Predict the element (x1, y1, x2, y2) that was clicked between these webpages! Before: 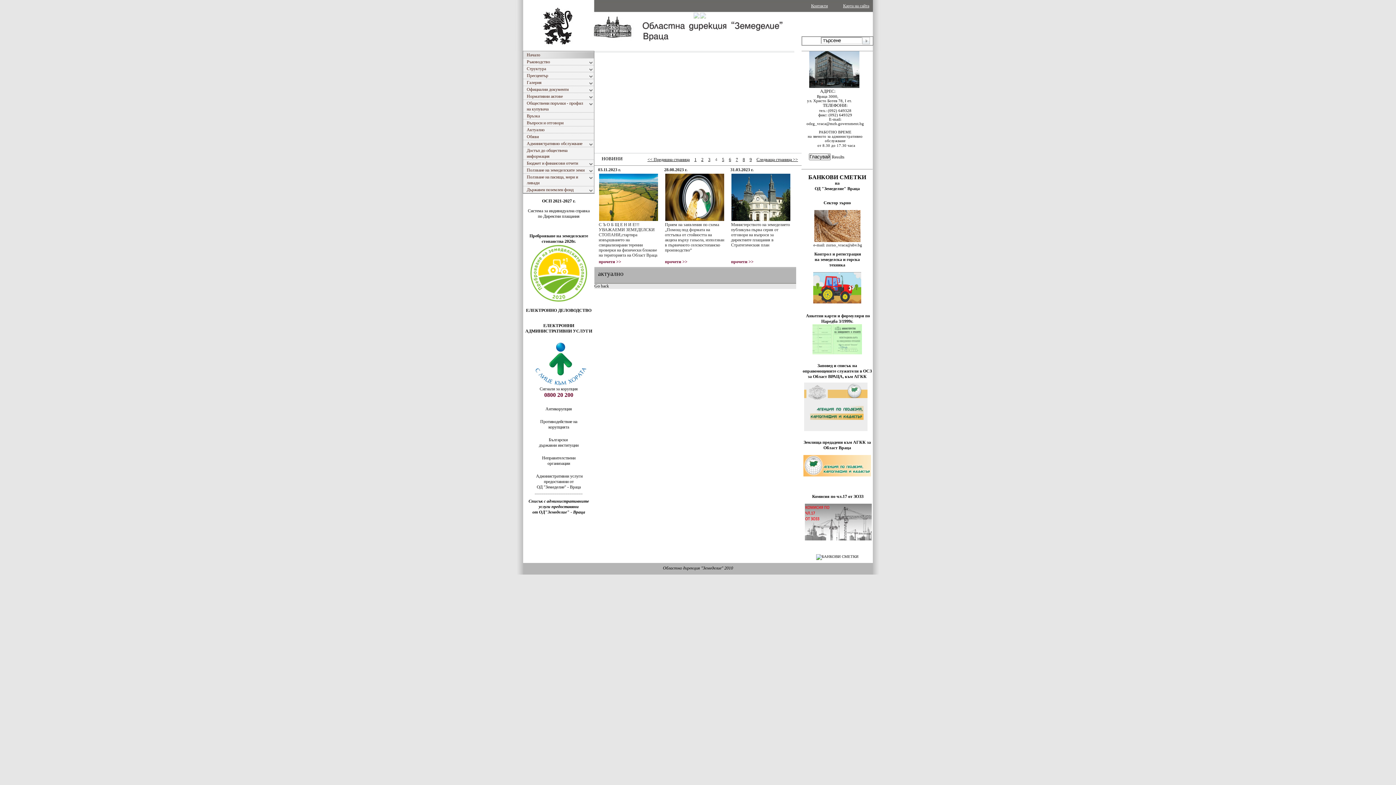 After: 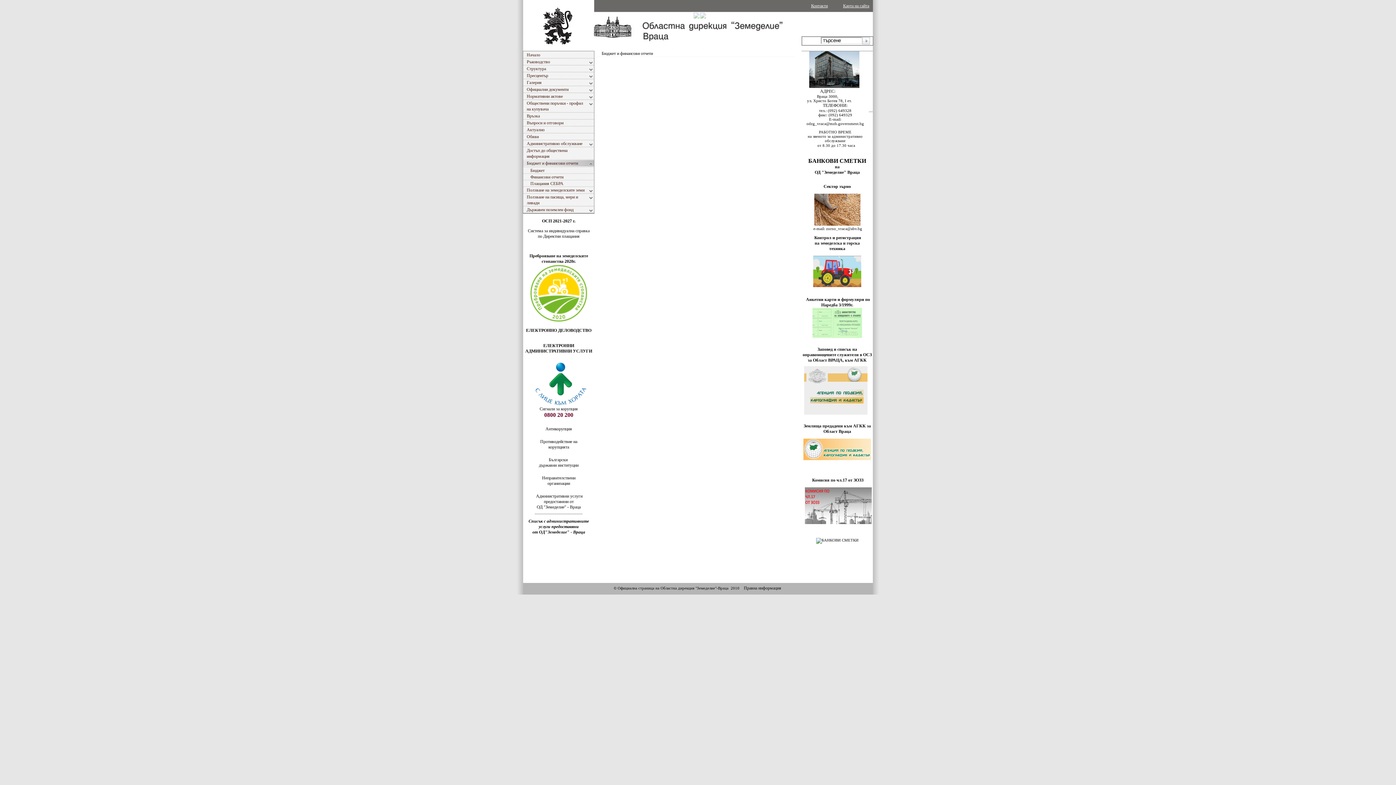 Action: label: Бюджет и финансови отчети bbox: (523, 159, 594, 166)